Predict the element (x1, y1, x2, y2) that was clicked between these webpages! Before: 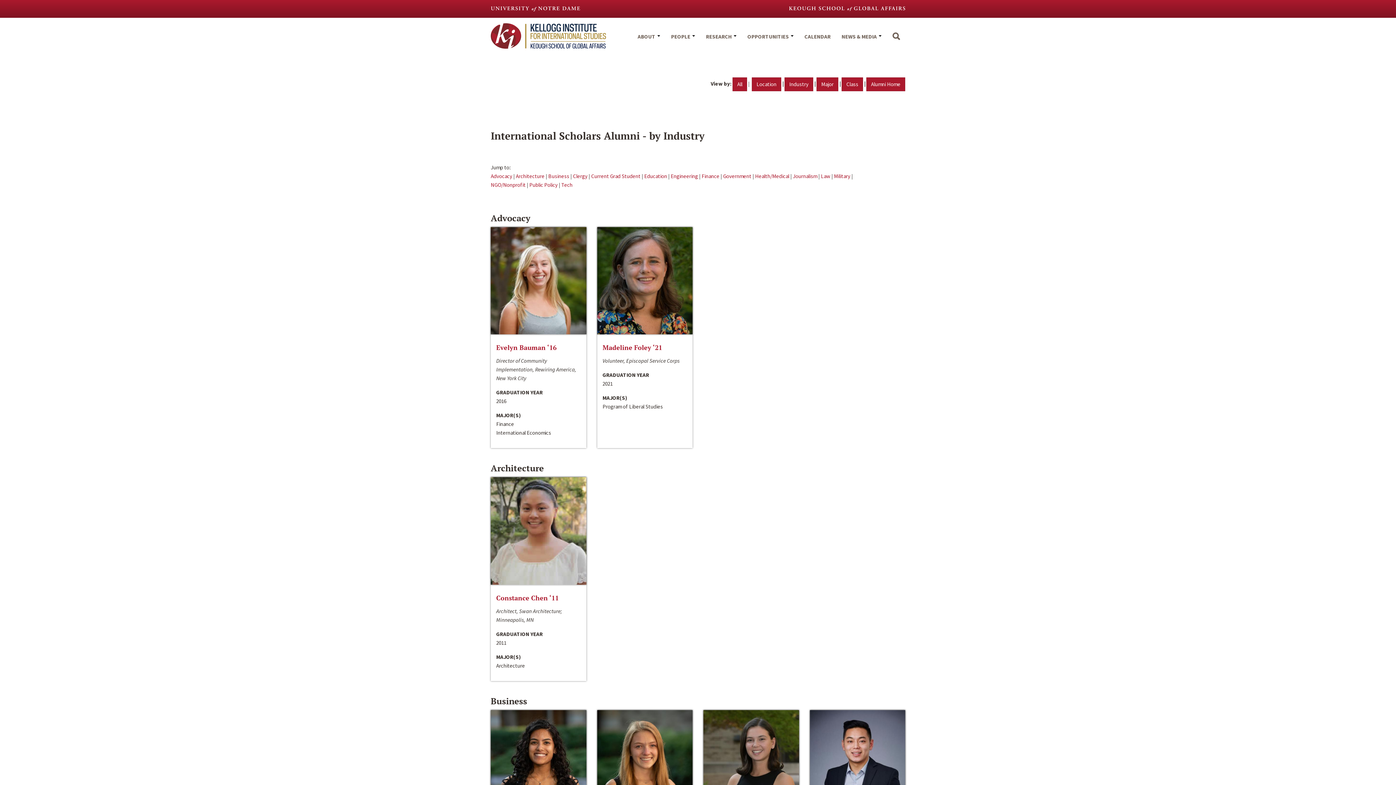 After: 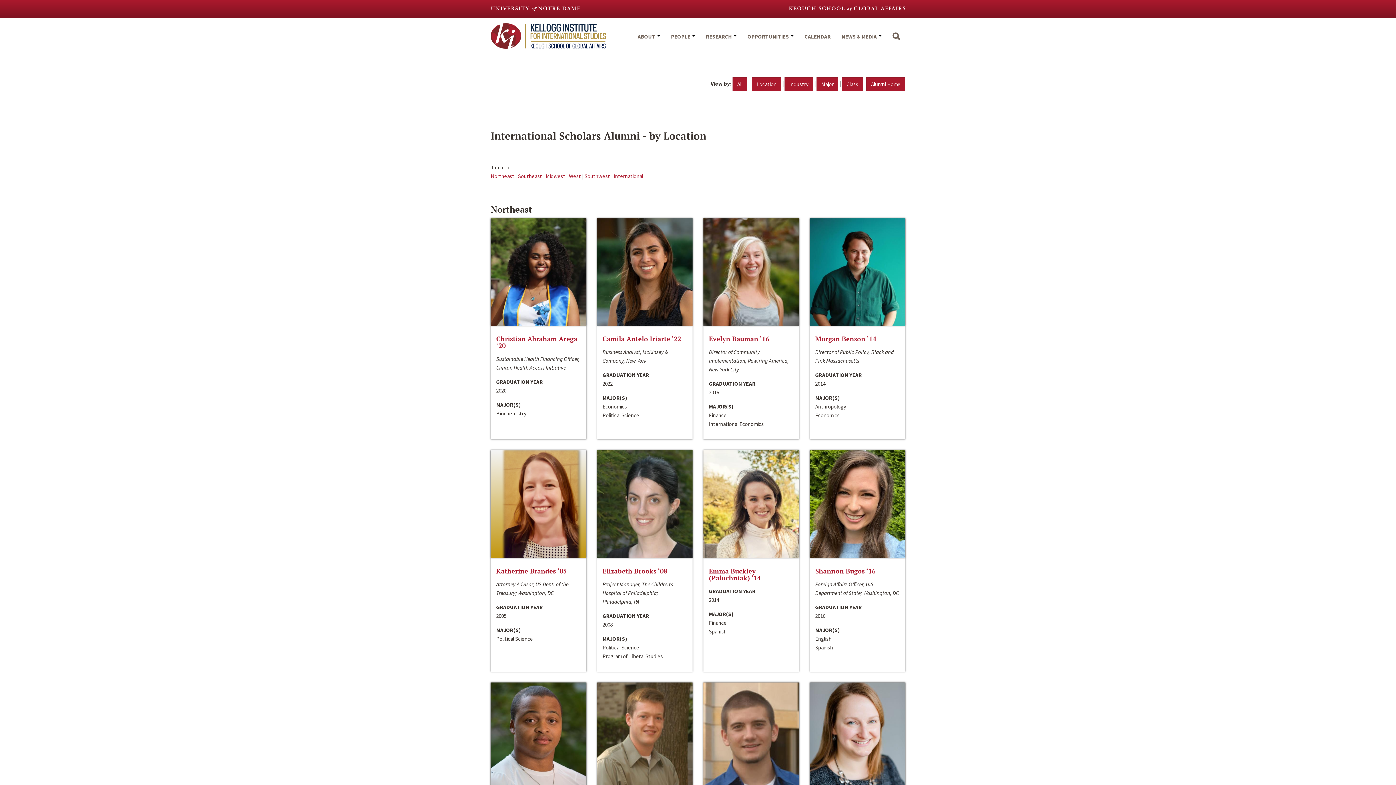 Action: label: Location bbox: (752, 77, 781, 91)